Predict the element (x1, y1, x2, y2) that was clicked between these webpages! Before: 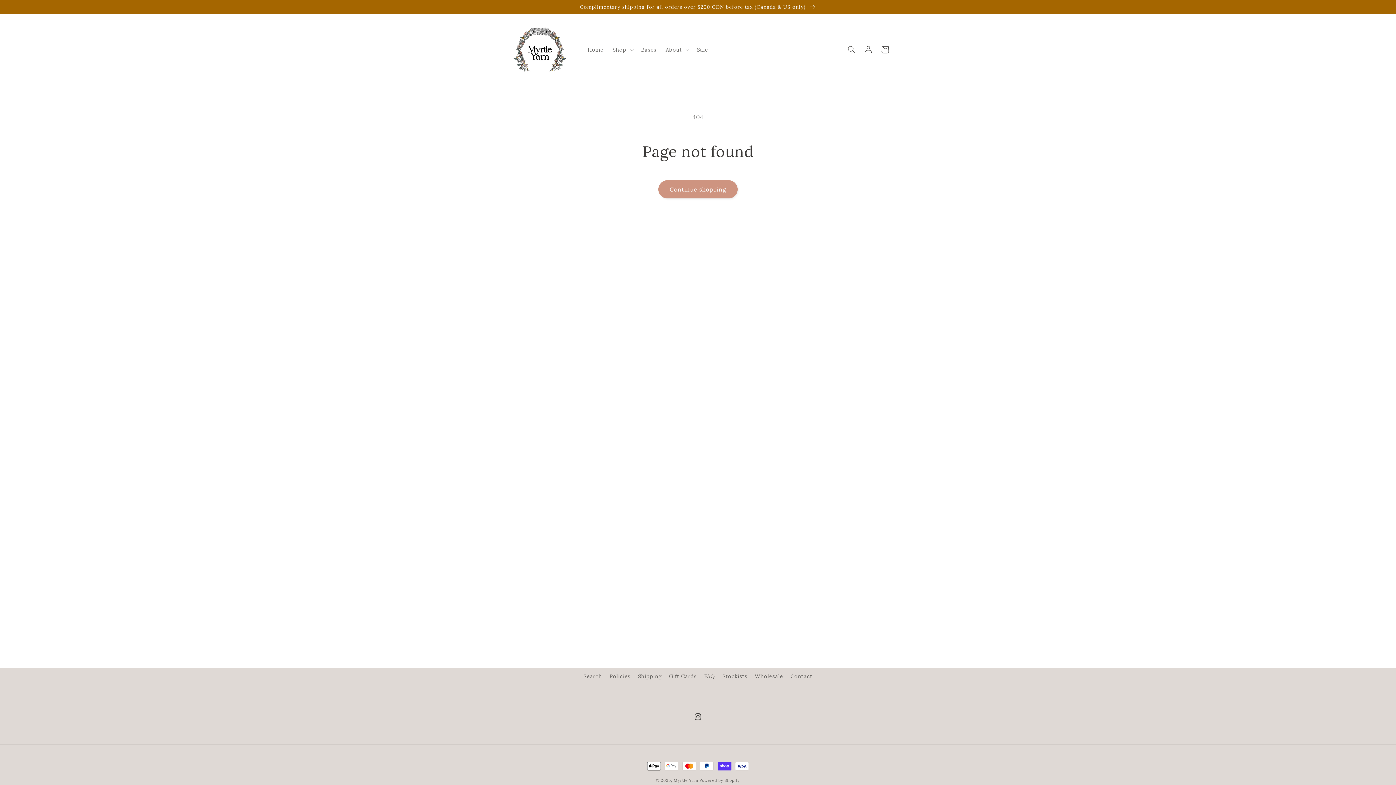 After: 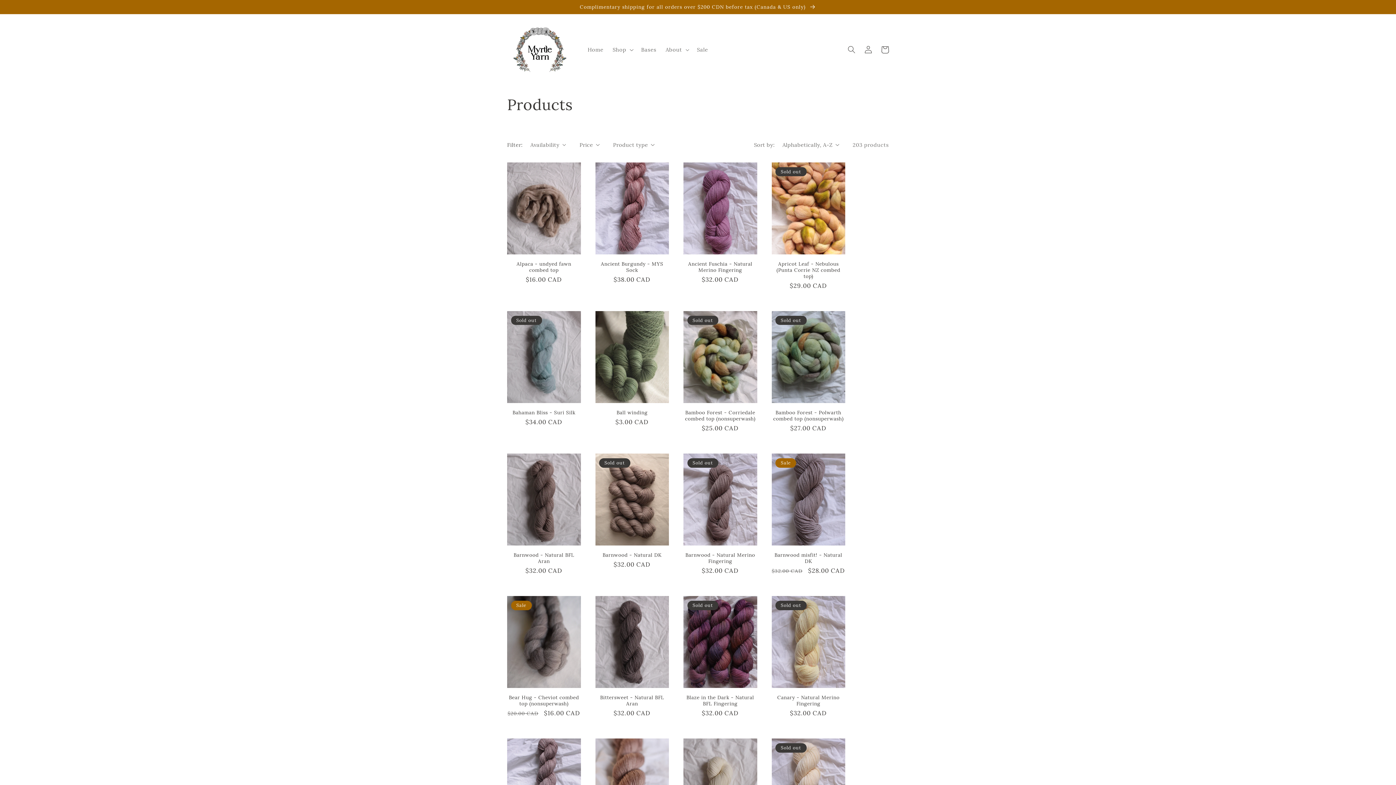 Action: label: Continue shopping bbox: (658, 180, 737, 198)